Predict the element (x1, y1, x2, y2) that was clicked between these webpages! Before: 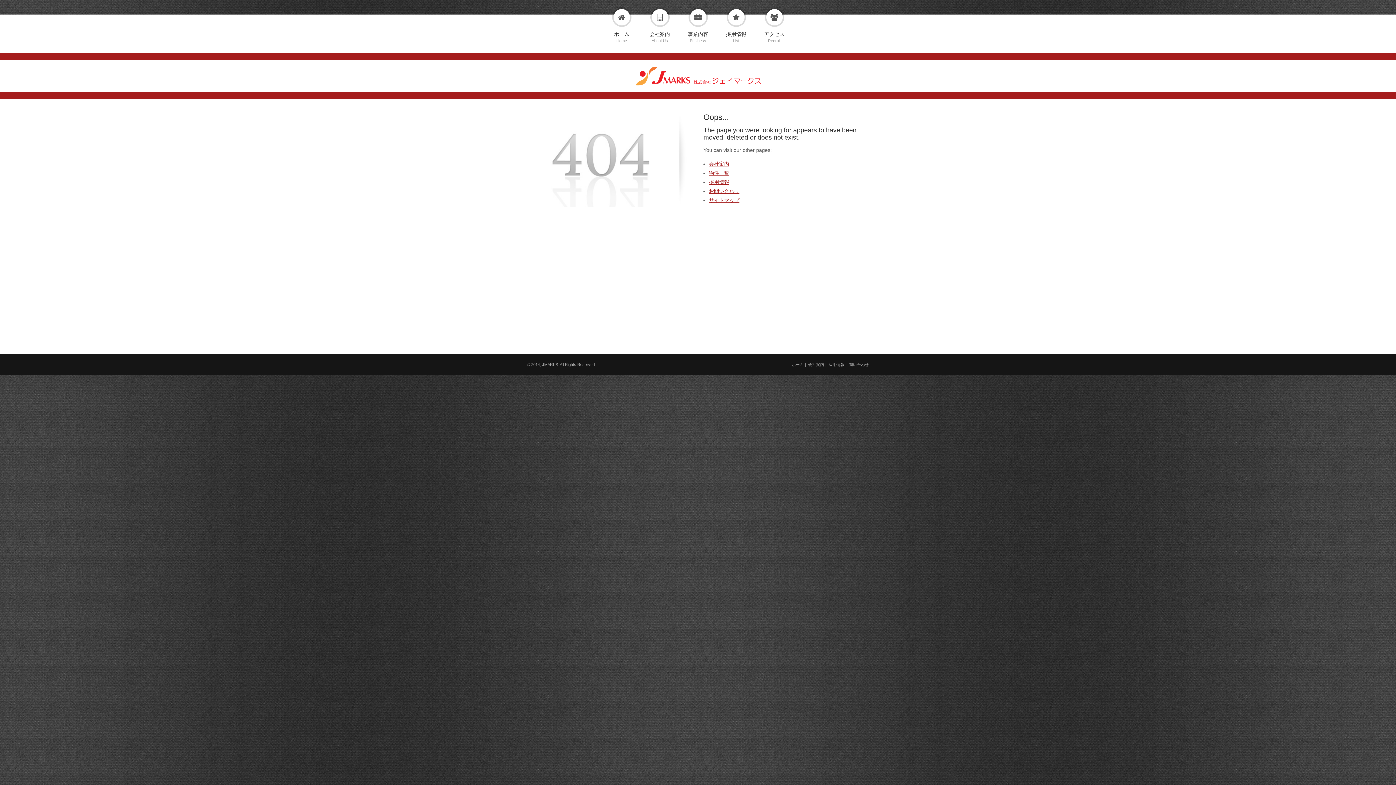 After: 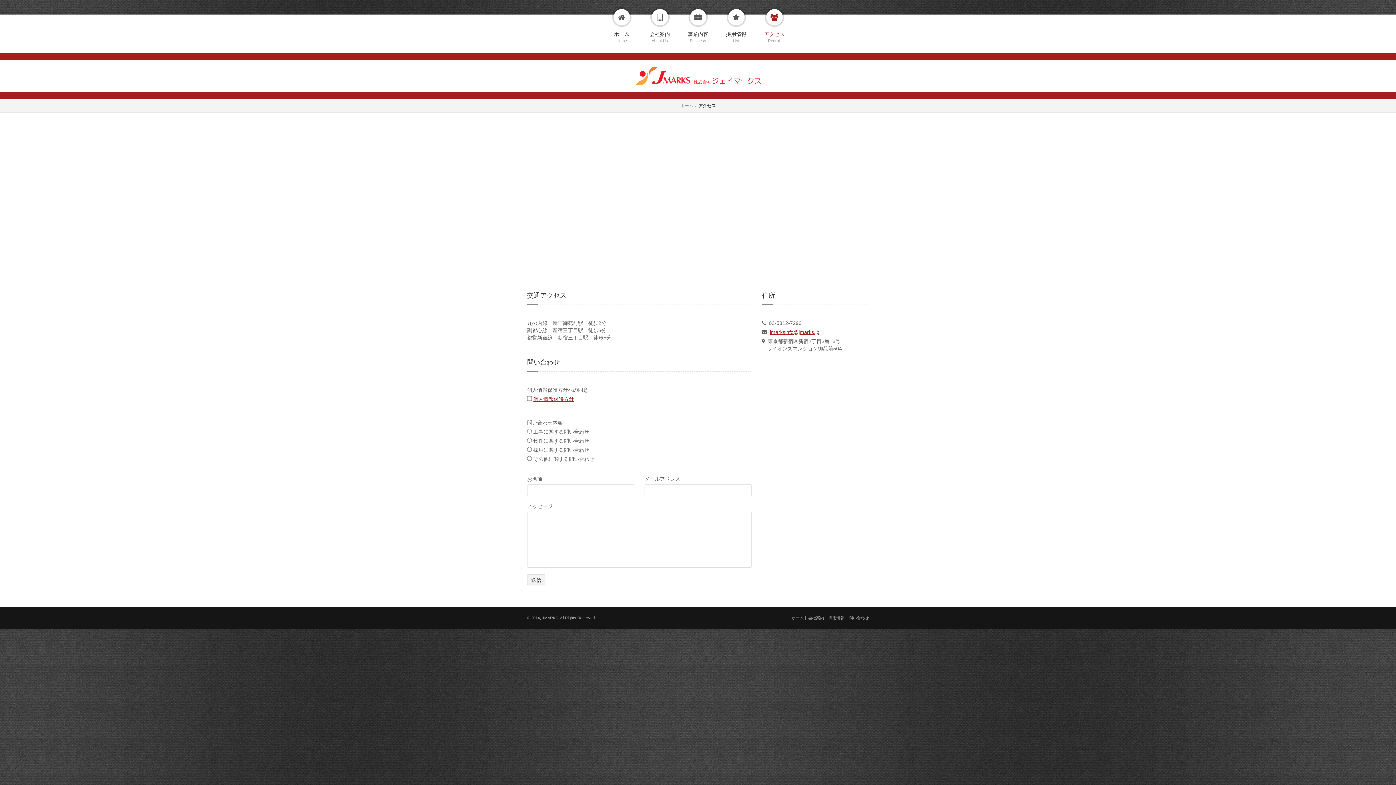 Action: bbox: (709, 188, 739, 194) label: お問い合わせ